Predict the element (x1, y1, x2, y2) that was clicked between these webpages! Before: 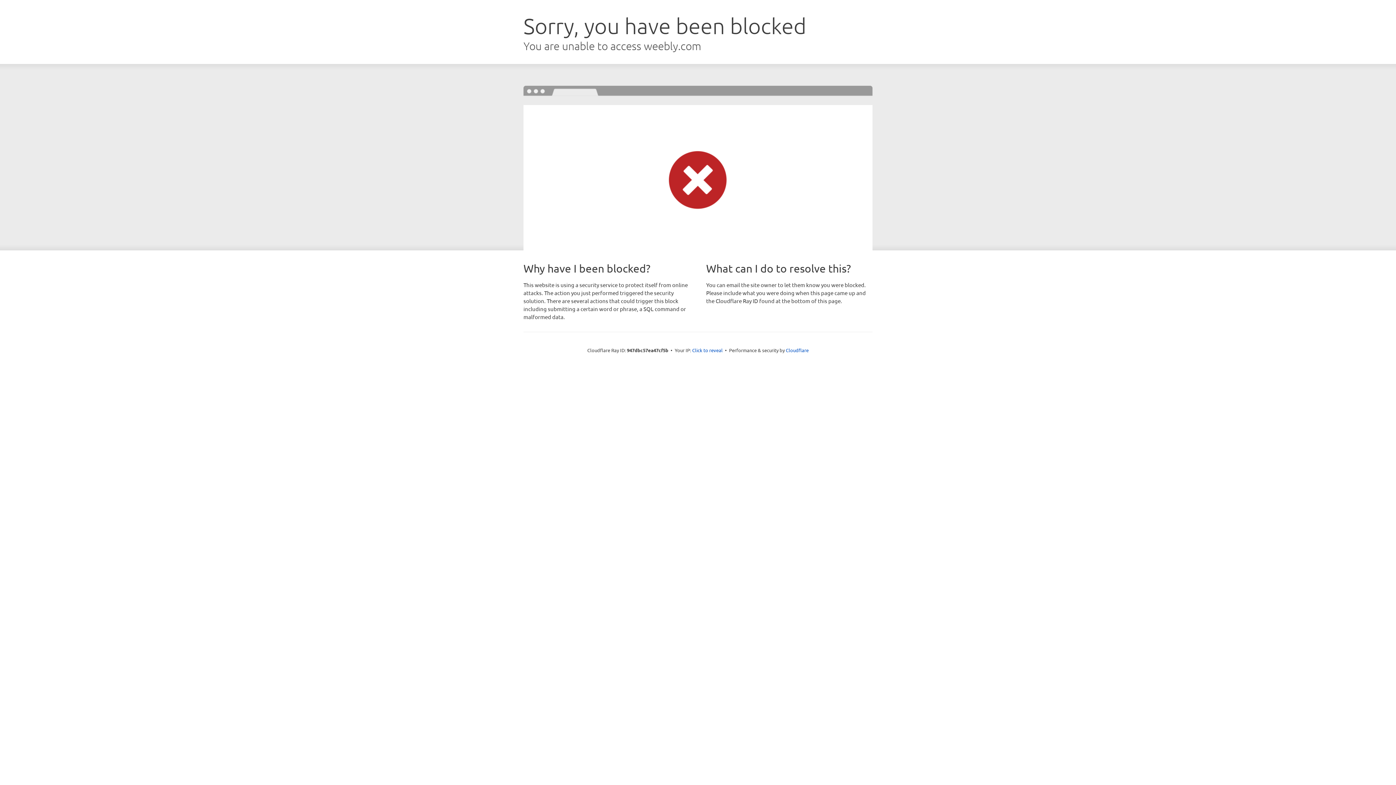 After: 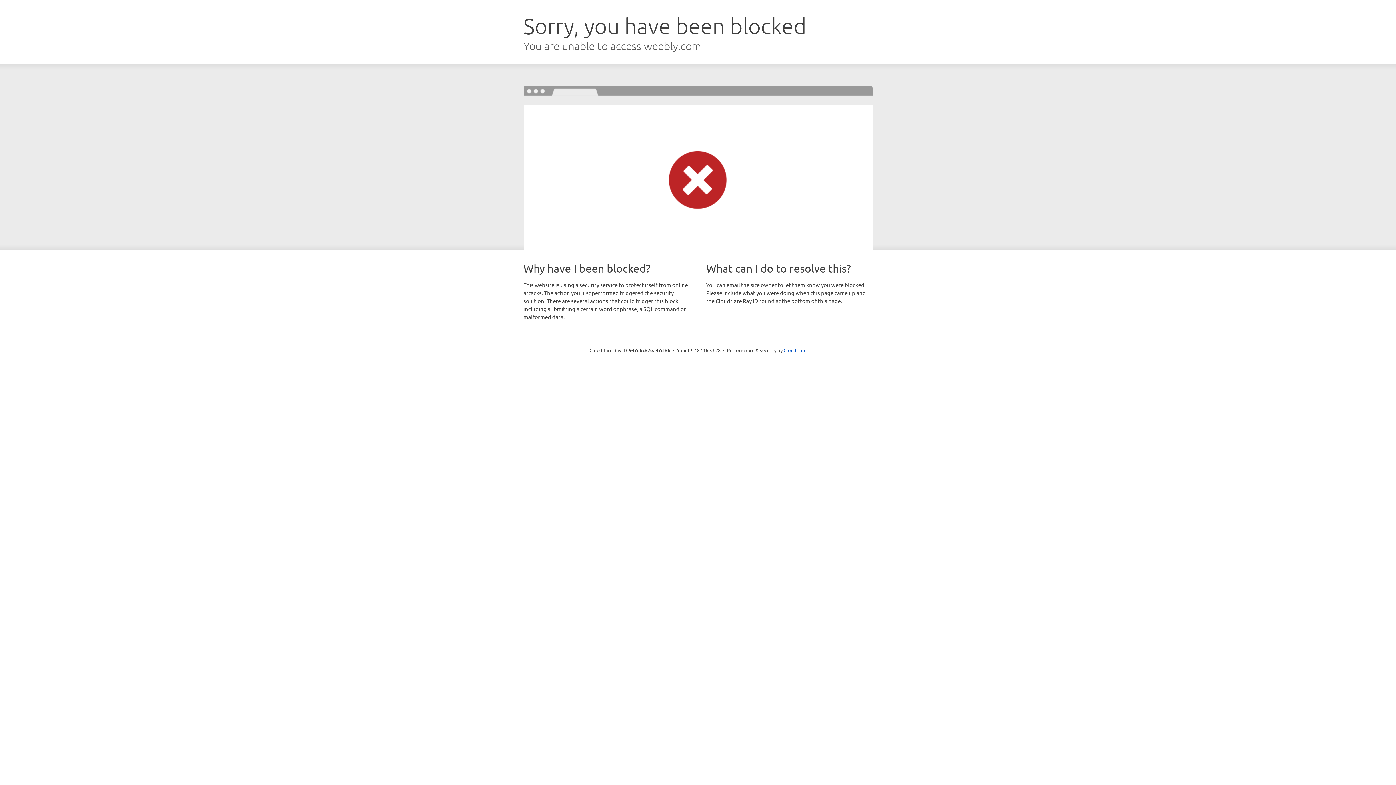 Action: label: Click to reveal bbox: (692, 346, 722, 353)